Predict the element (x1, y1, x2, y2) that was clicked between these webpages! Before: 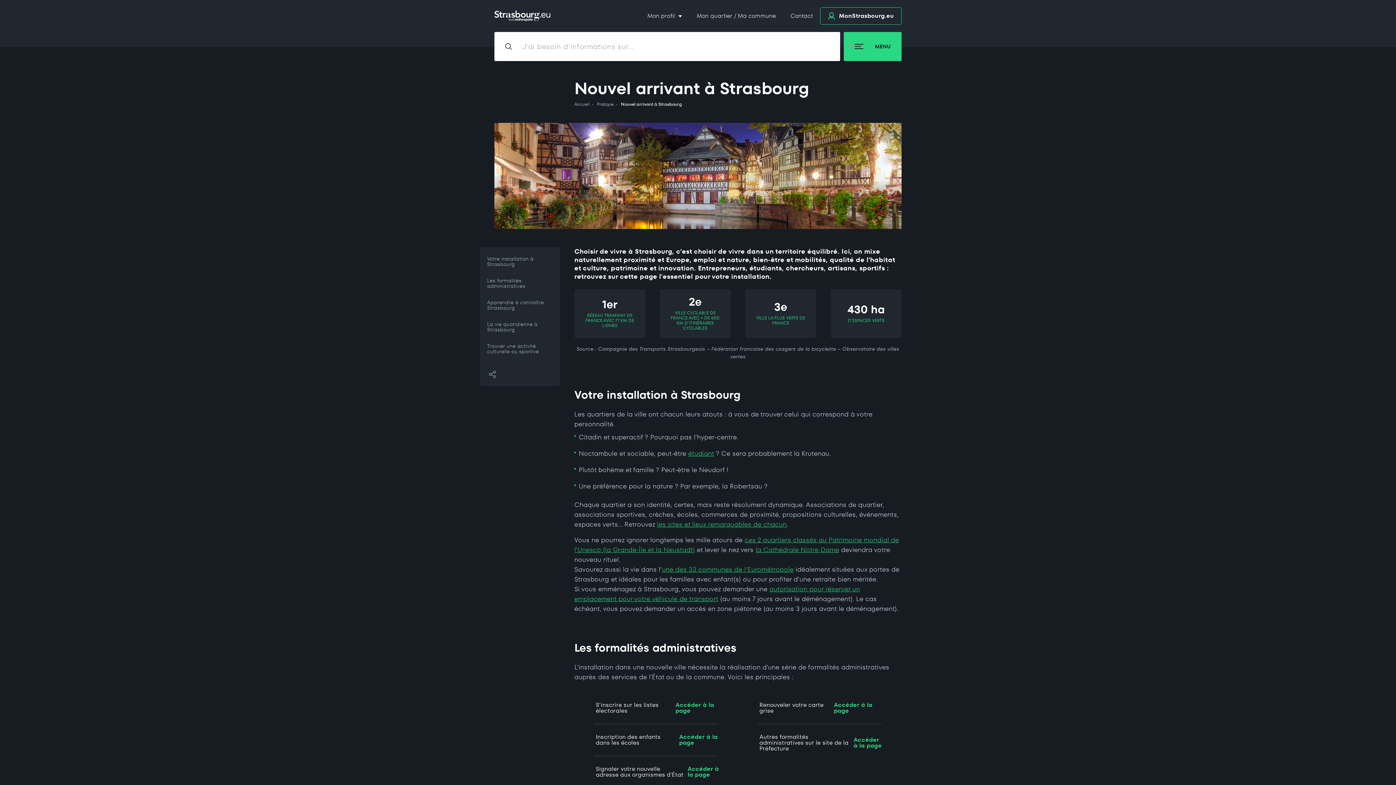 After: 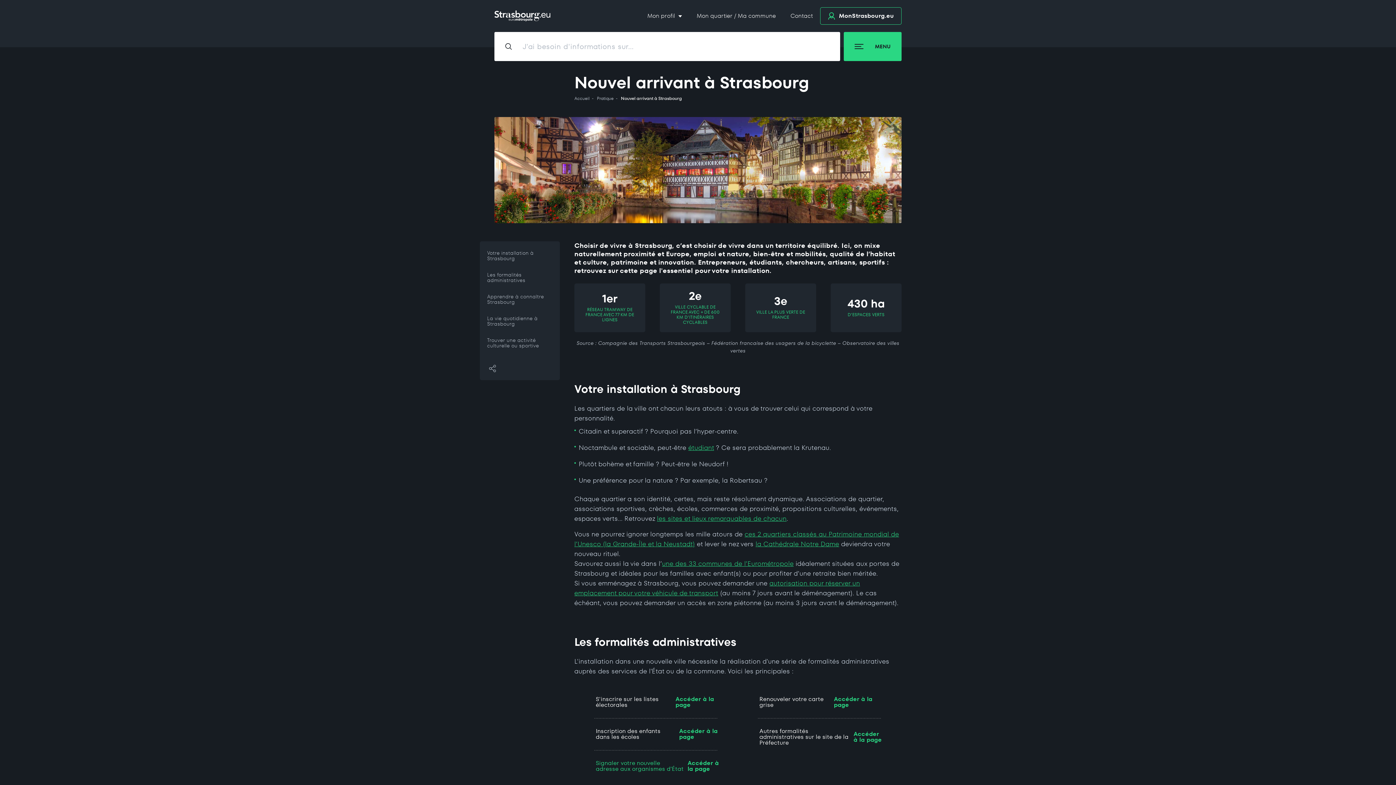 Action: bbox: (581, 757, 734, 791) label: Signaler votre nouvelle adresse aux organismes d'État

Accéder à la page